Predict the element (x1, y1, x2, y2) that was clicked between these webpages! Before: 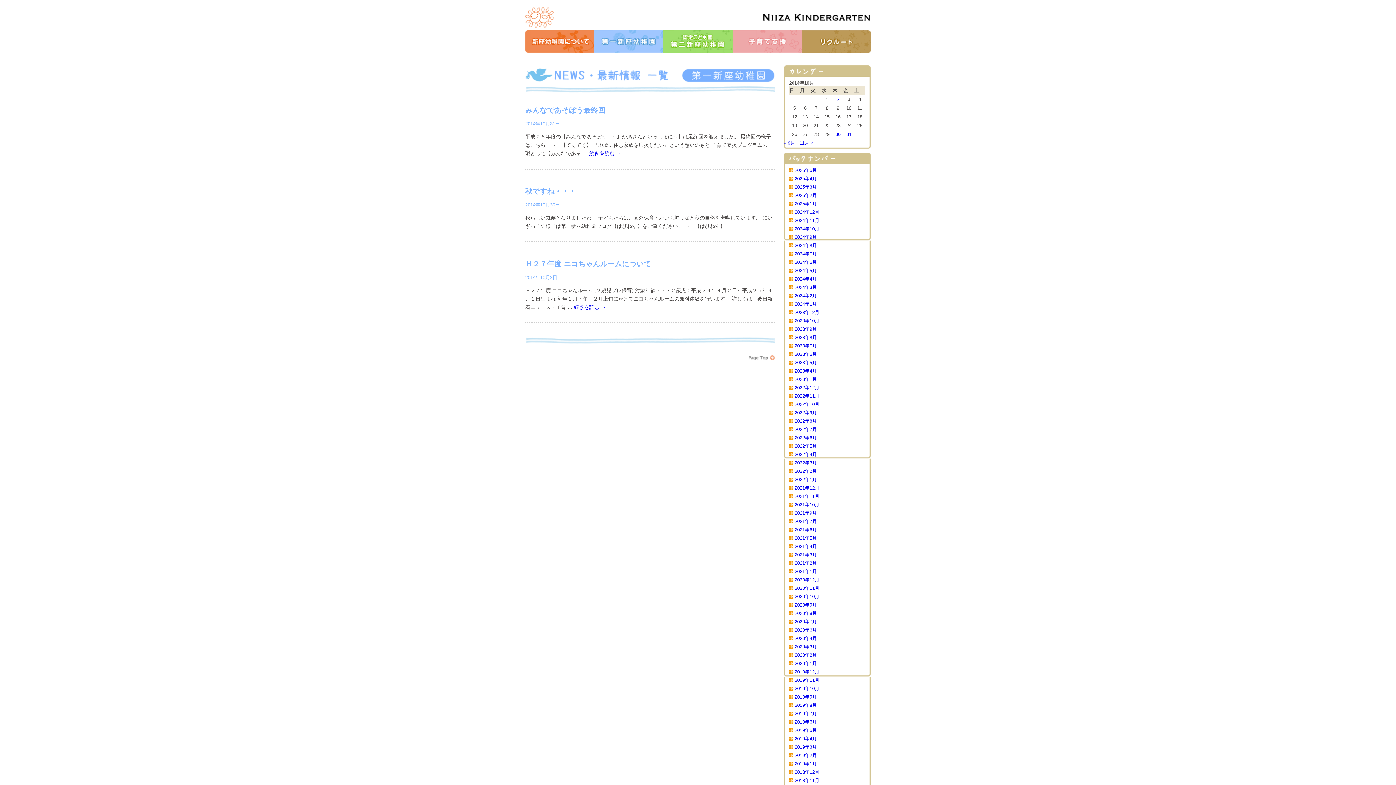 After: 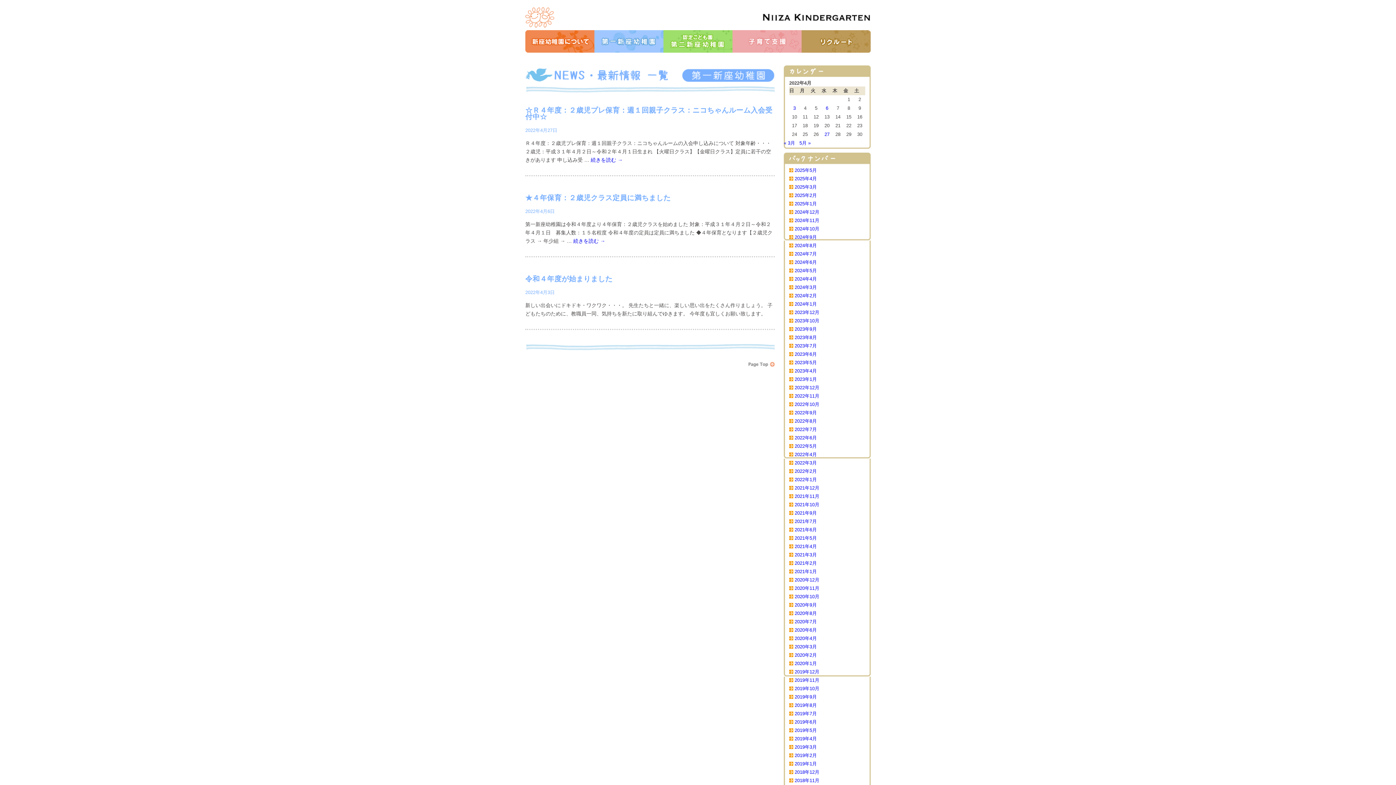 Action: bbox: (794, 452, 817, 457) label: 2022年4月